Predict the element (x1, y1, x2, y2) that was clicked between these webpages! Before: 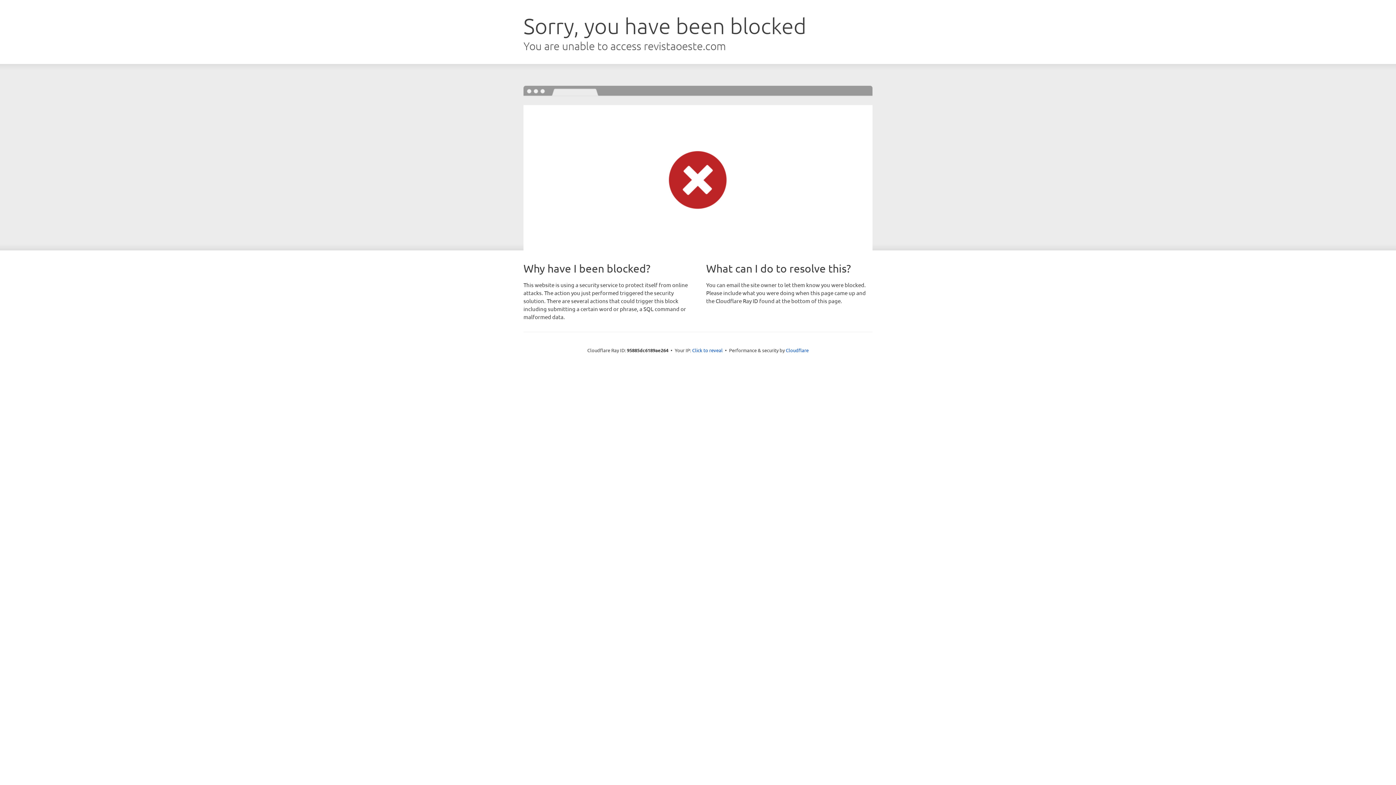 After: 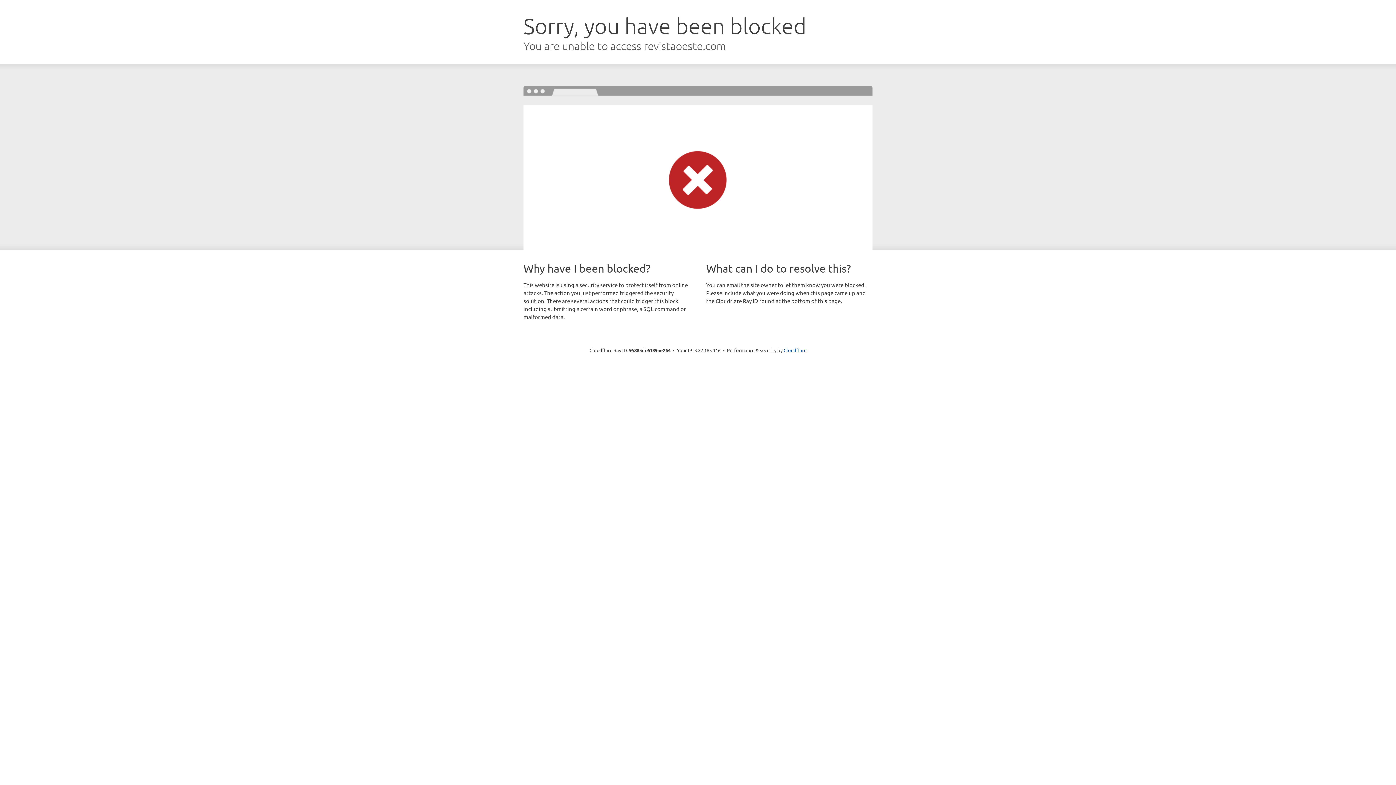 Action: label: Click to reveal bbox: (692, 346, 722, 353)